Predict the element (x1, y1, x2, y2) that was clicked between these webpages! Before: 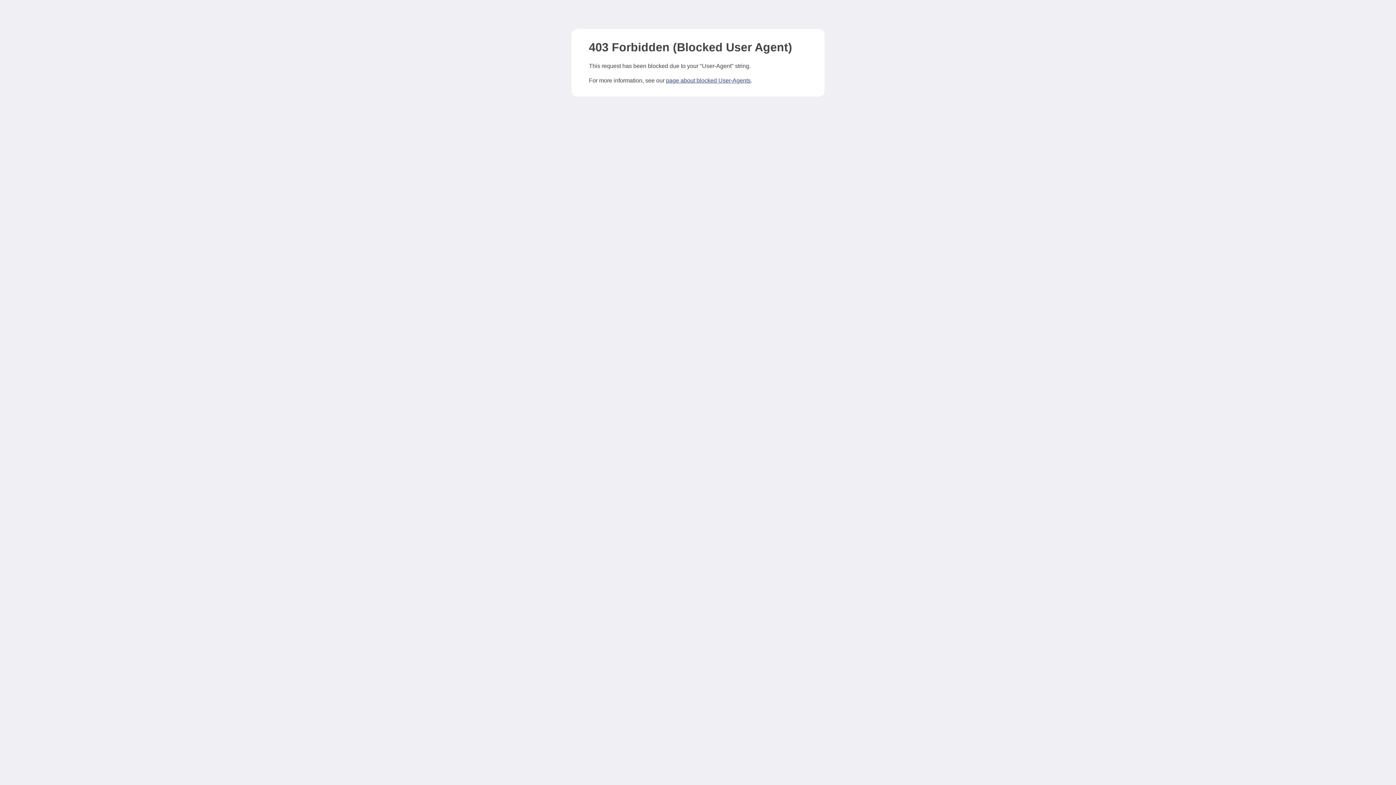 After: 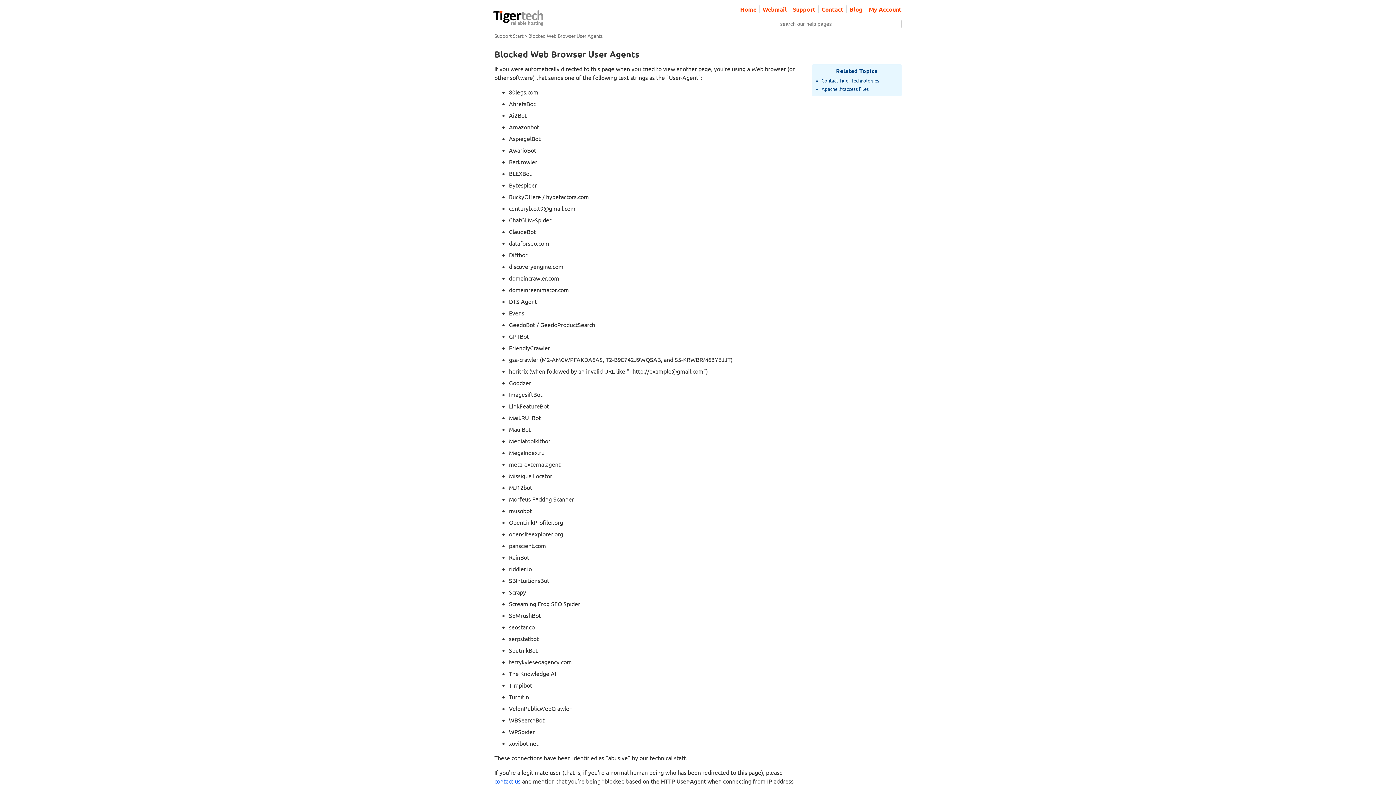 Action: bbox: (666, 77, 750, 83) label: page about blocked User-Agents